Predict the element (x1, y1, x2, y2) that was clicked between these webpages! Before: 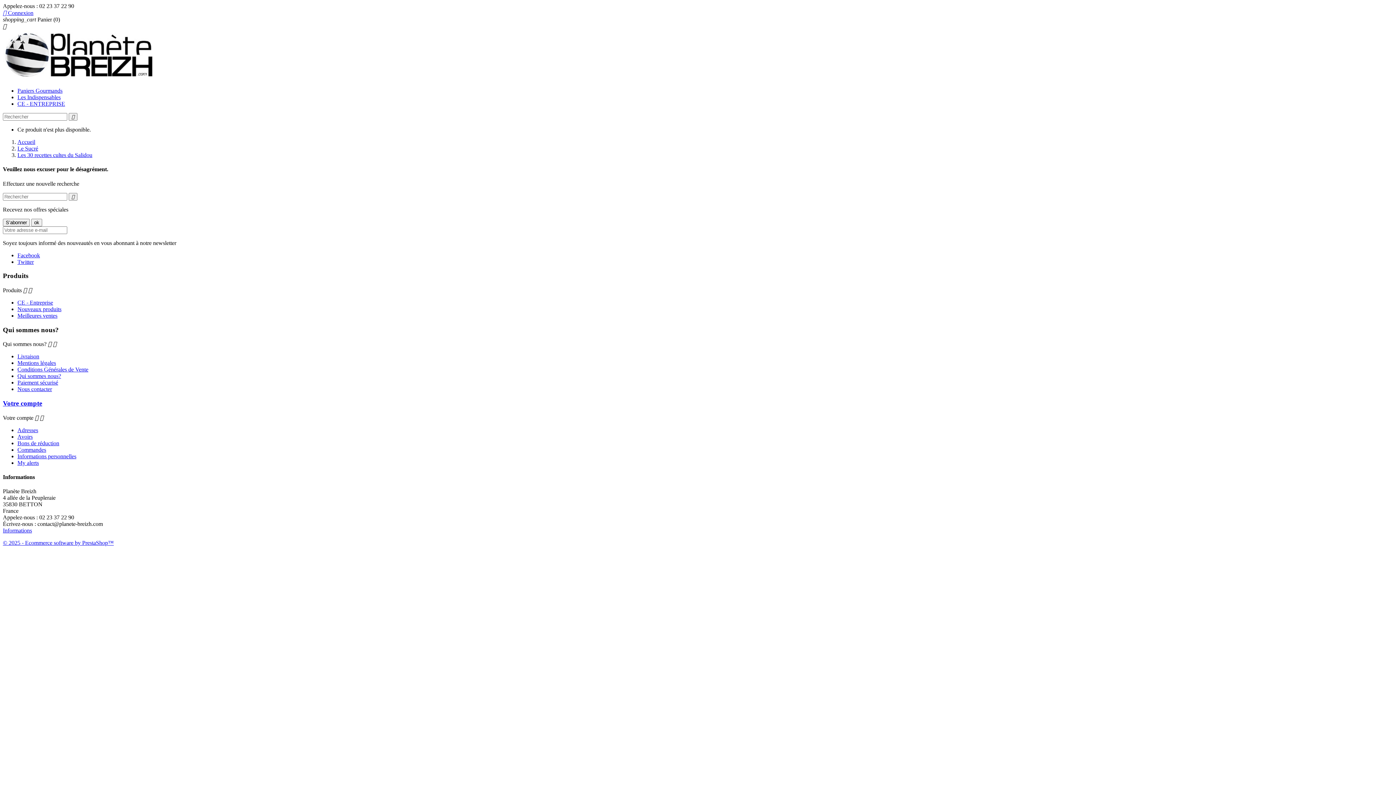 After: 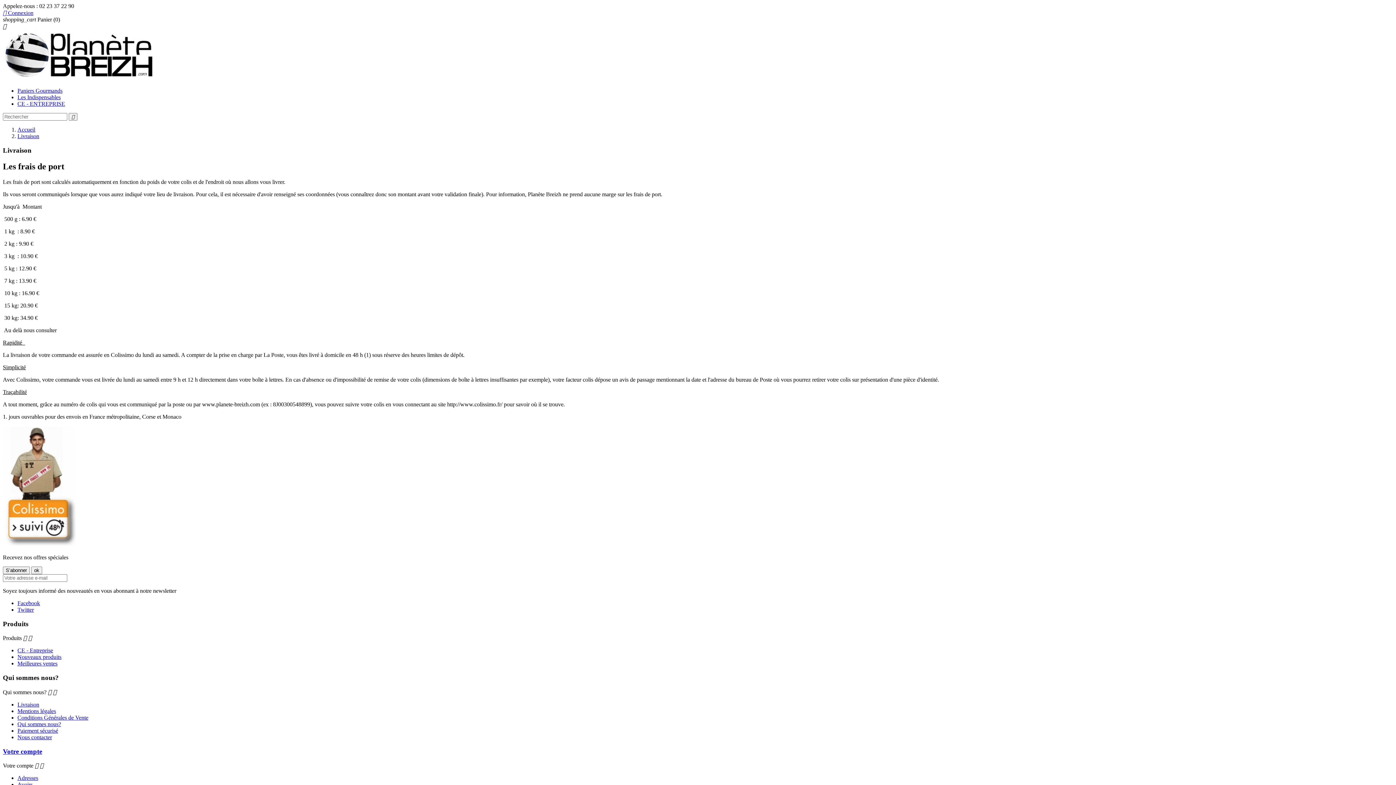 Action: bbox: (17, 353, 39, 359) label: Livraison